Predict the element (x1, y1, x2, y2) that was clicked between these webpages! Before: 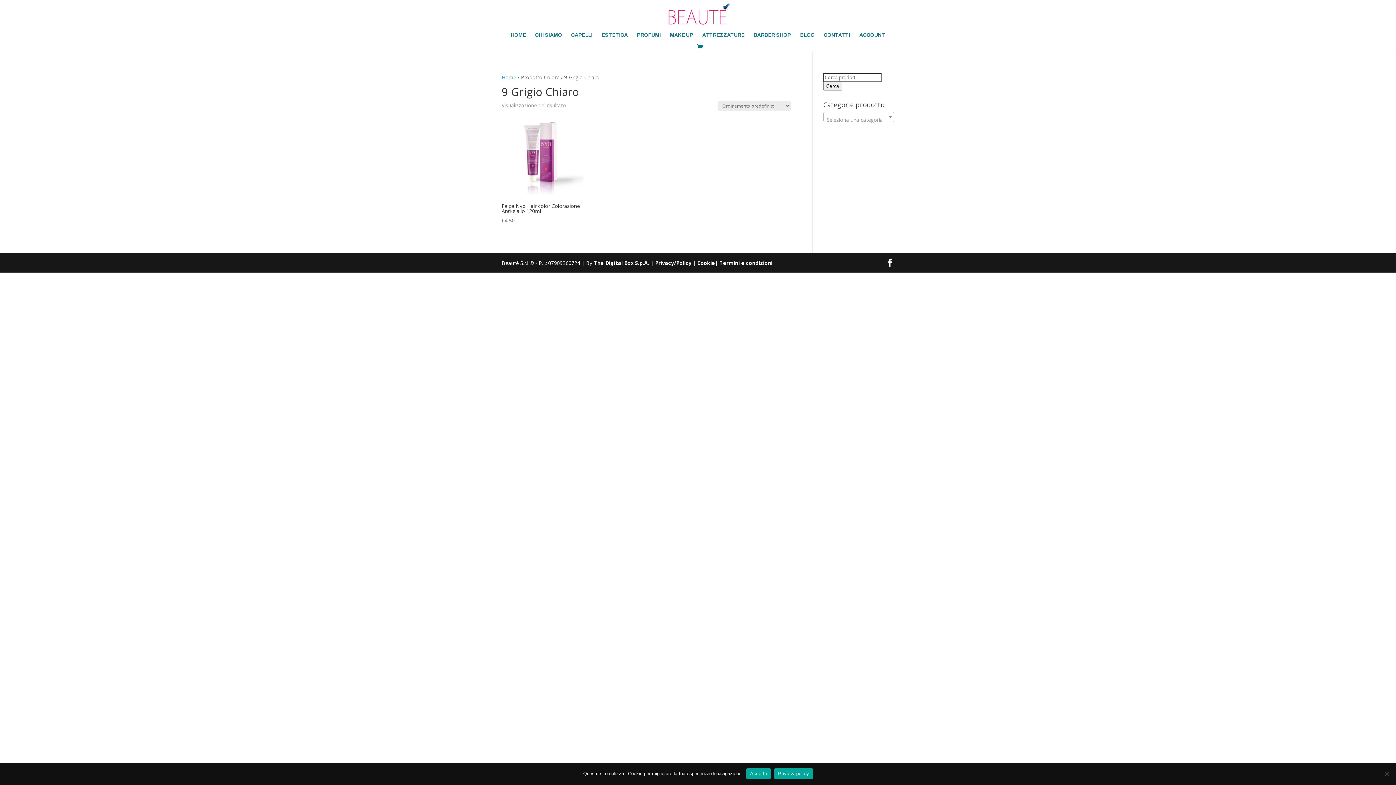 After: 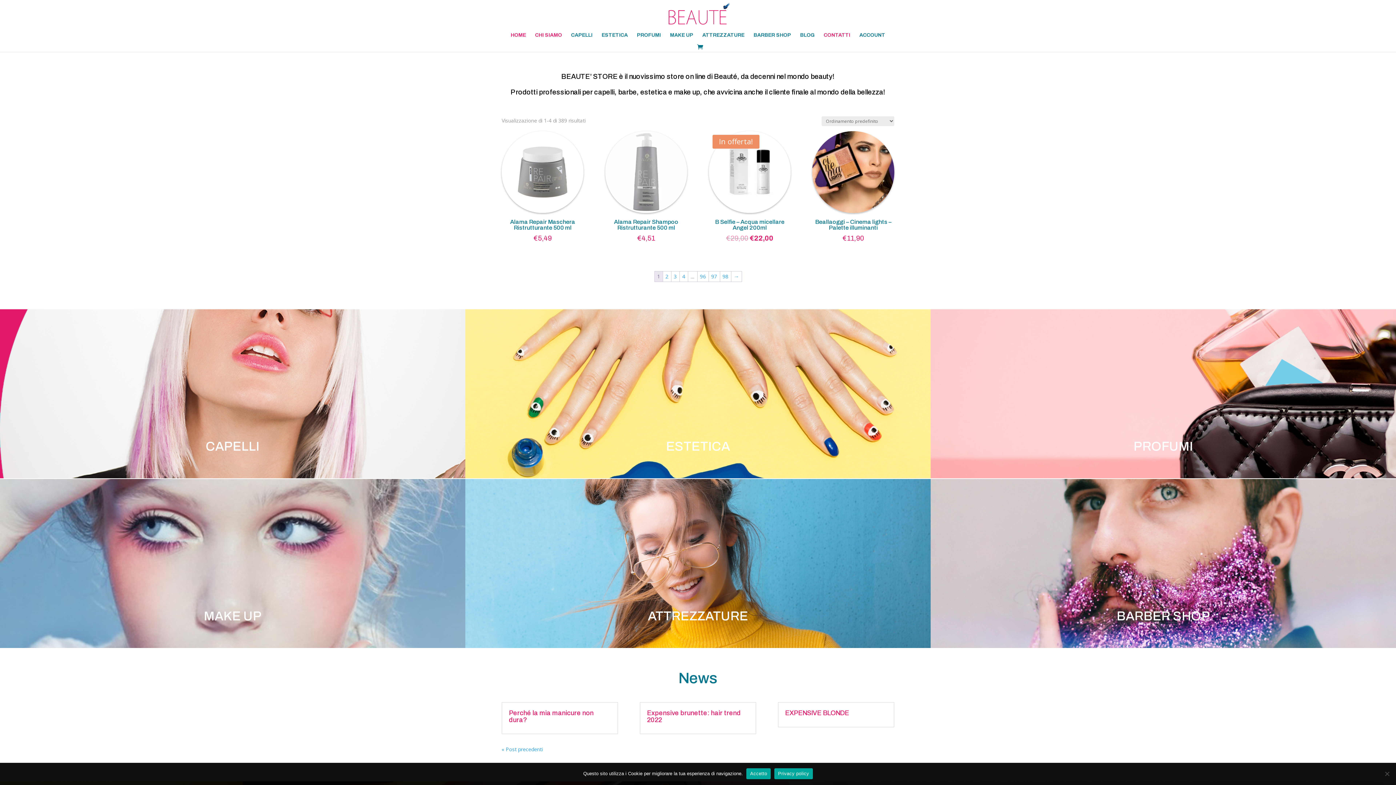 Action: label: Home bbox: (501, 73, 516, 80)